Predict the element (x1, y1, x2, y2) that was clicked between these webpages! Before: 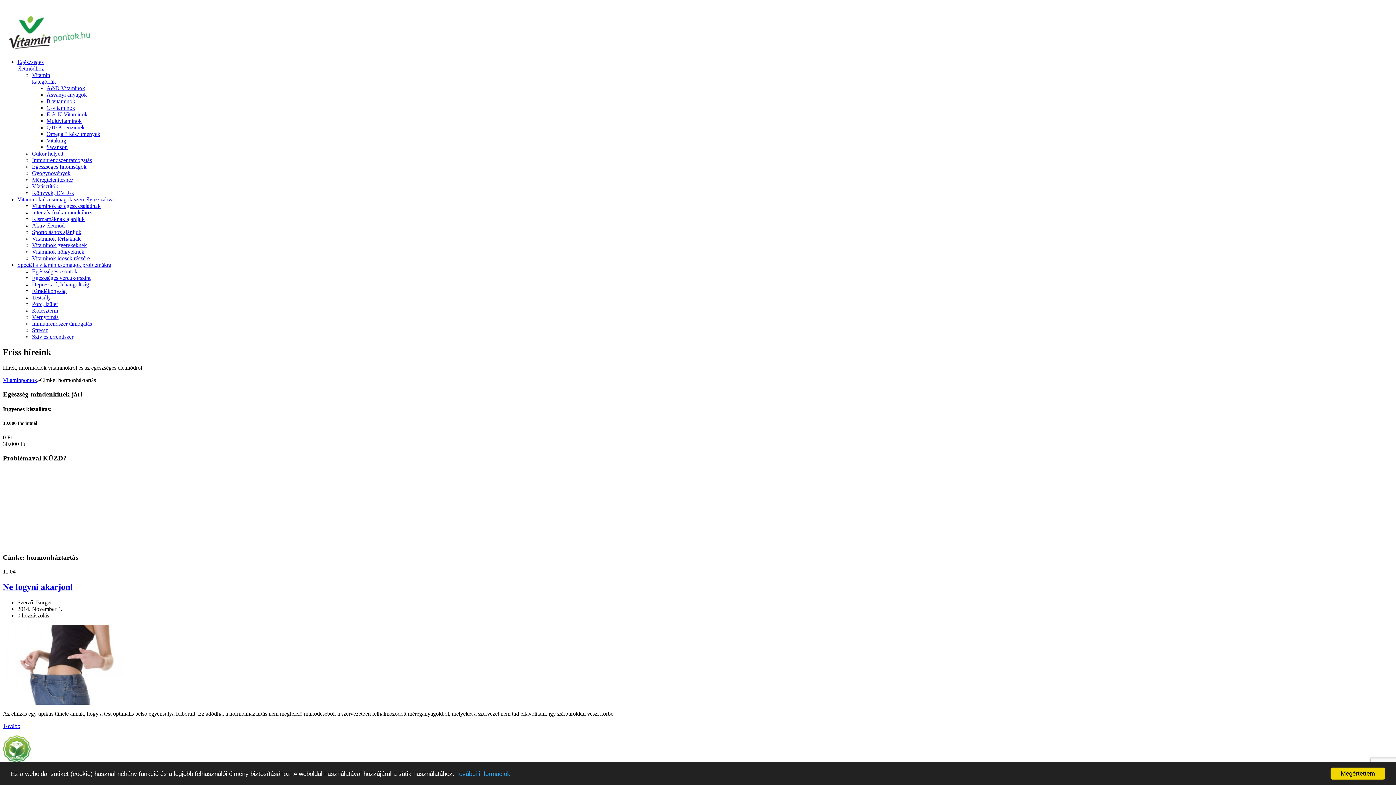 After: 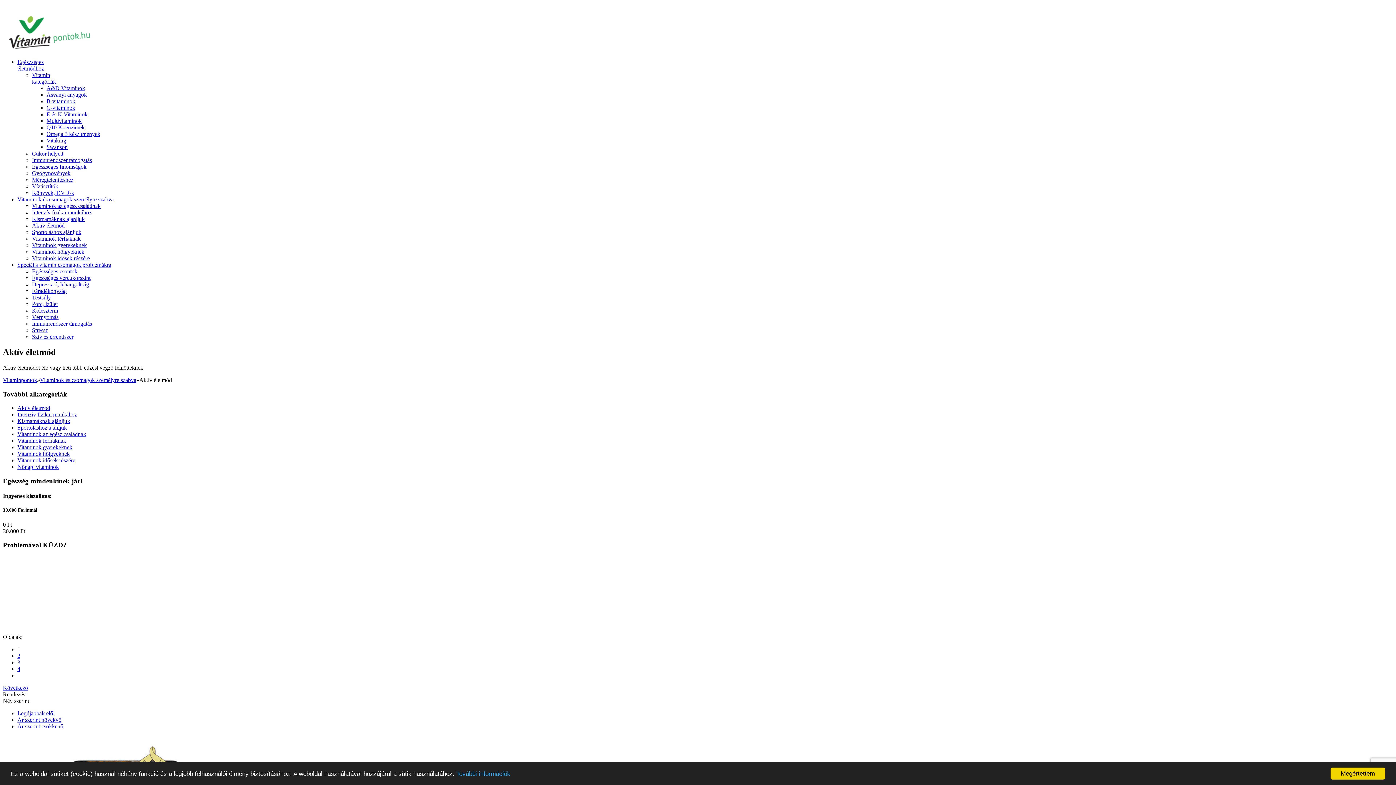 Action: label: Aktív életmód bbox: (32, 222, 64, 228)